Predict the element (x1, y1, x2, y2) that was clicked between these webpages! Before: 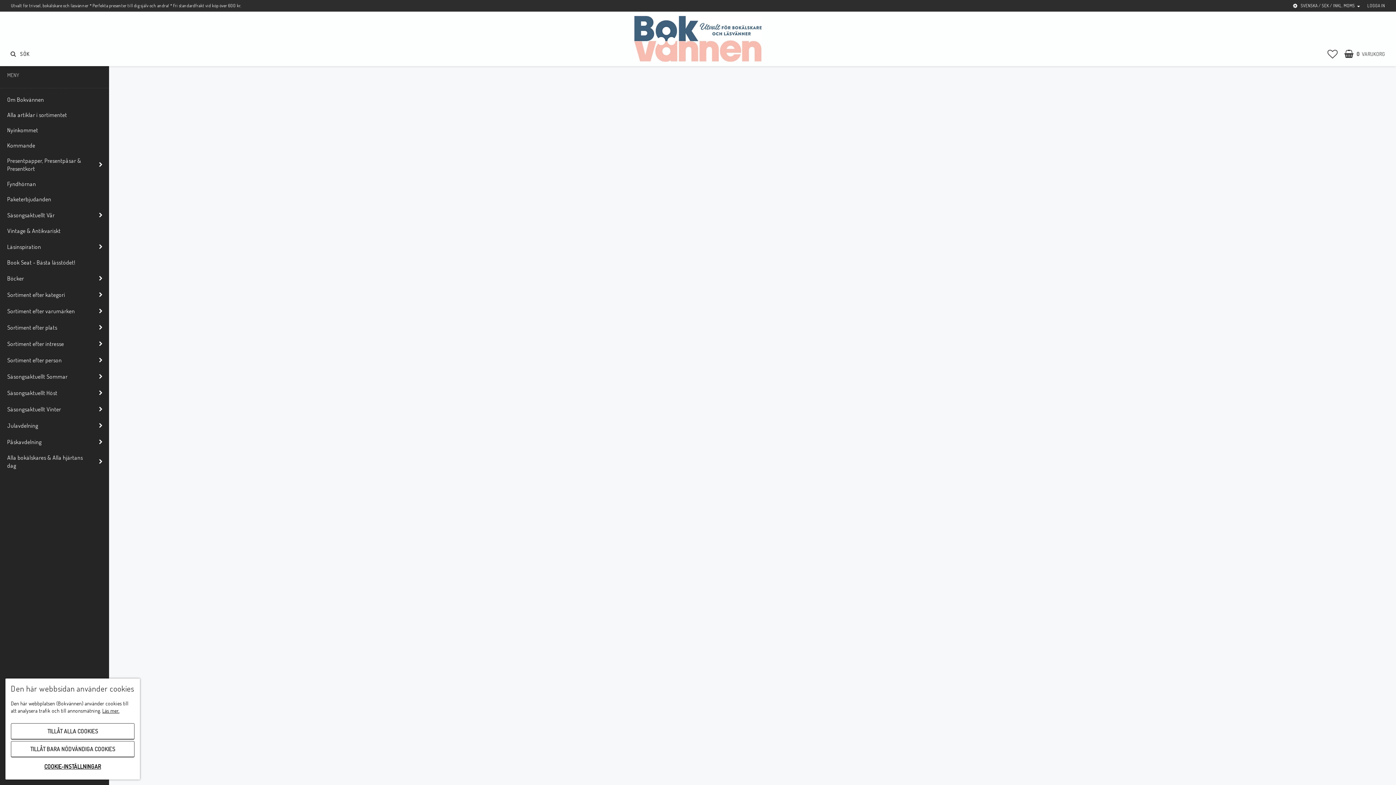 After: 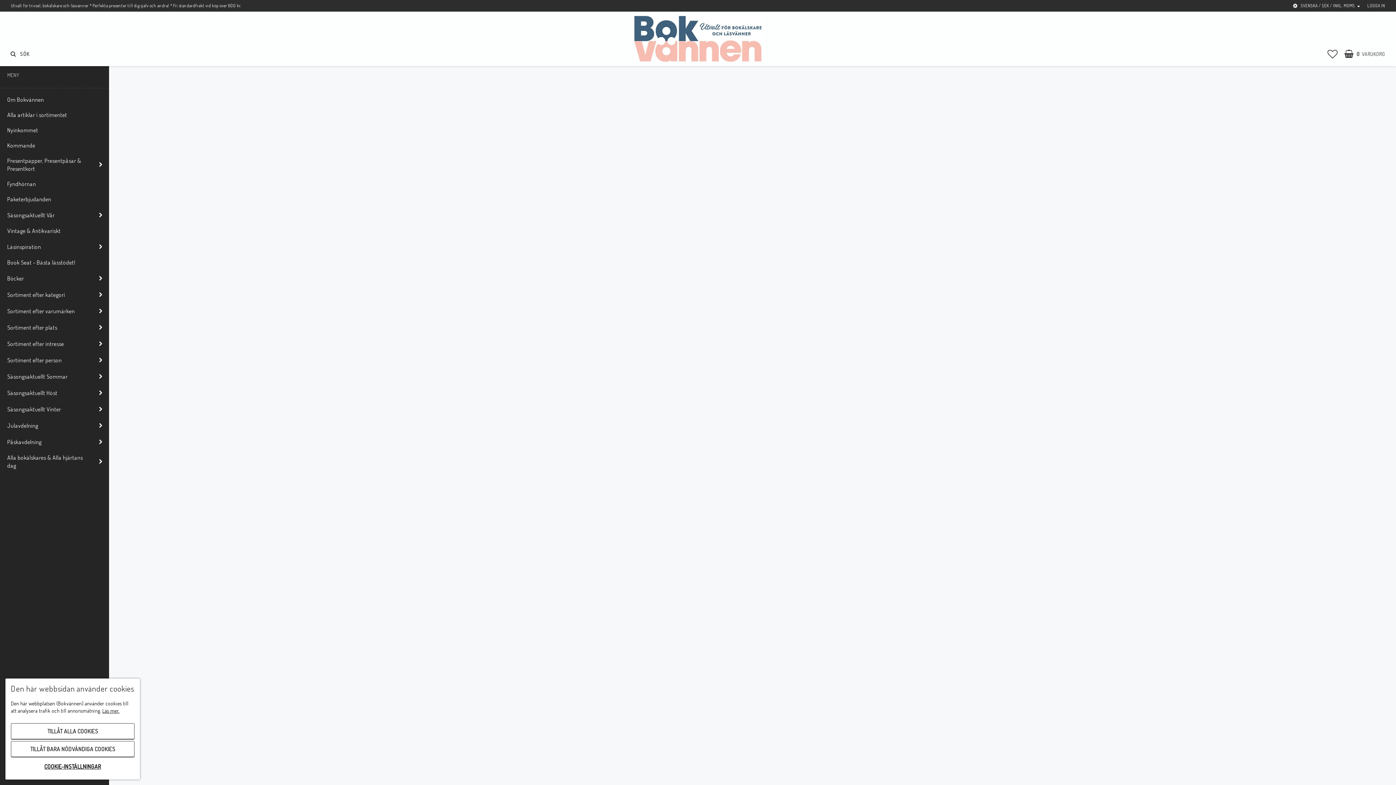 Action: label: Nyinkommet bbox: (0, 122, 109, 137)